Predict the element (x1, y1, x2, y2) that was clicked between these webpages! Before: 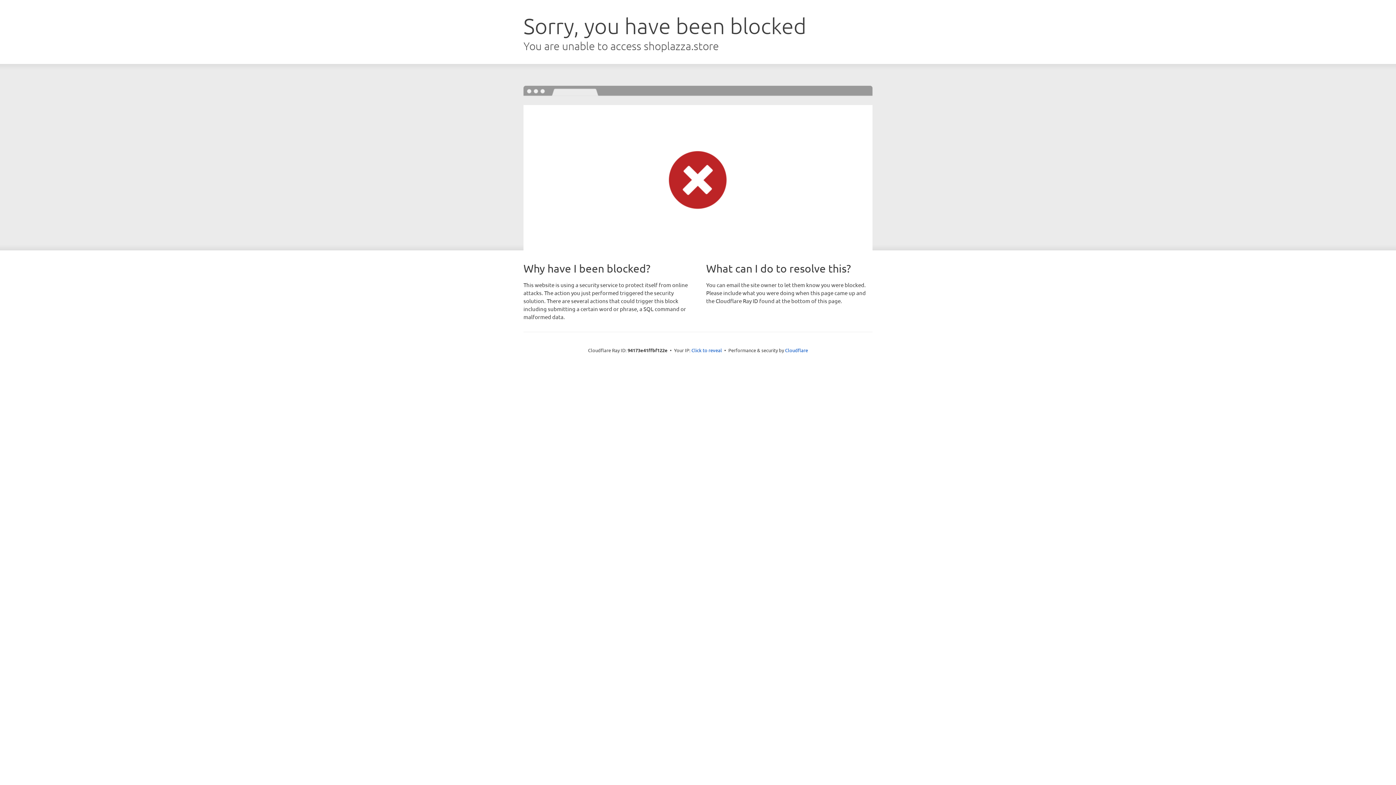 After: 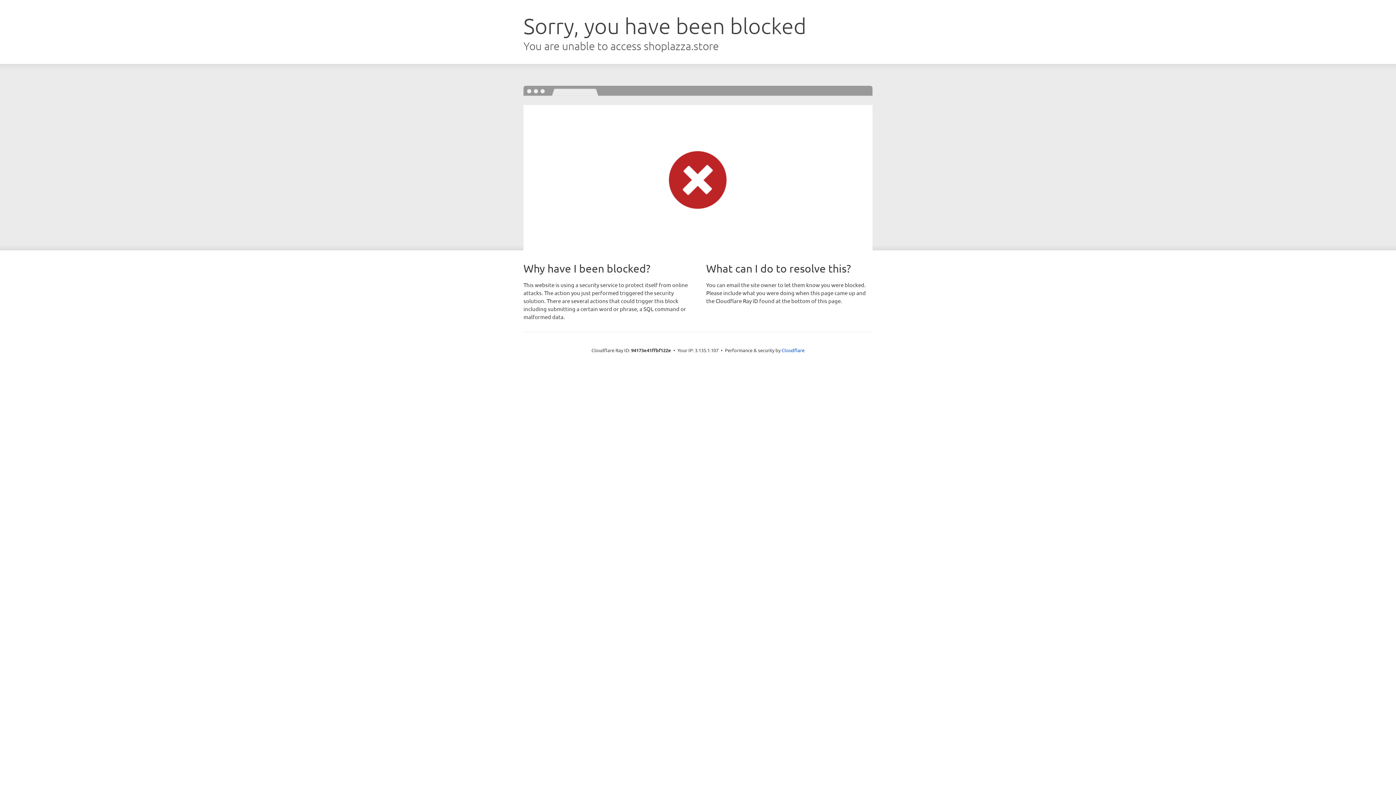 Action: bbox: (691, 346, 722, 353) label: Click to reveal